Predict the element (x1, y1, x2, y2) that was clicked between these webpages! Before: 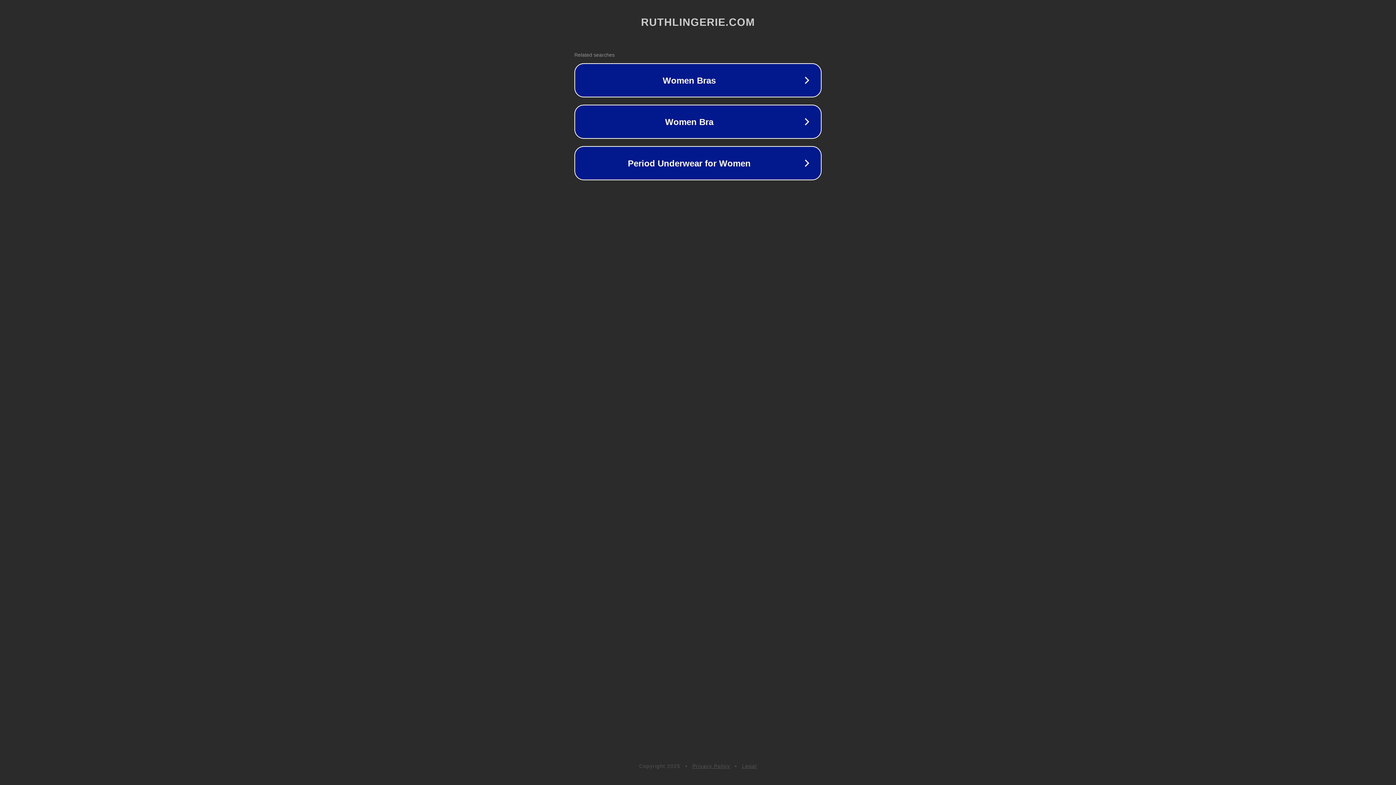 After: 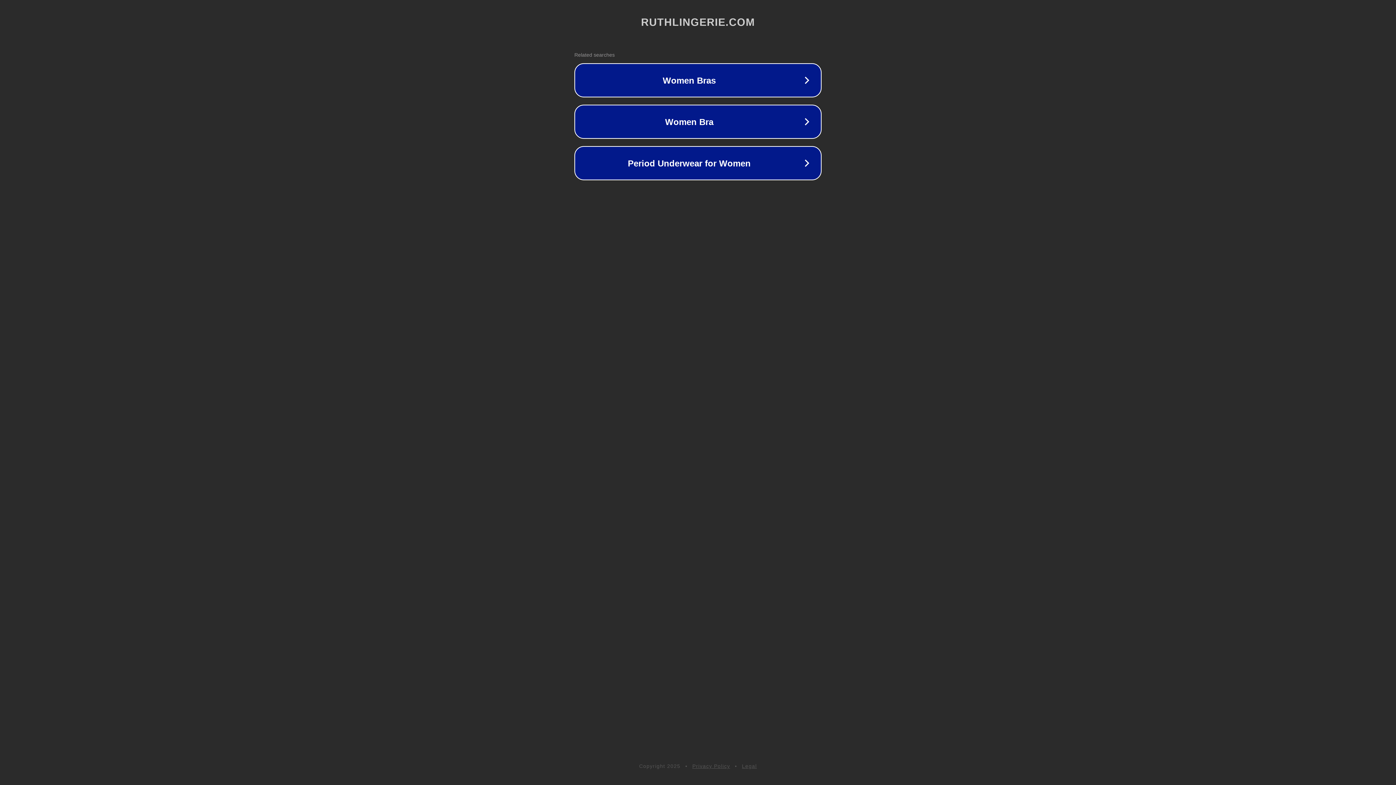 Action: label: Privacy Policy bbox: (692, 763, 730, 769)